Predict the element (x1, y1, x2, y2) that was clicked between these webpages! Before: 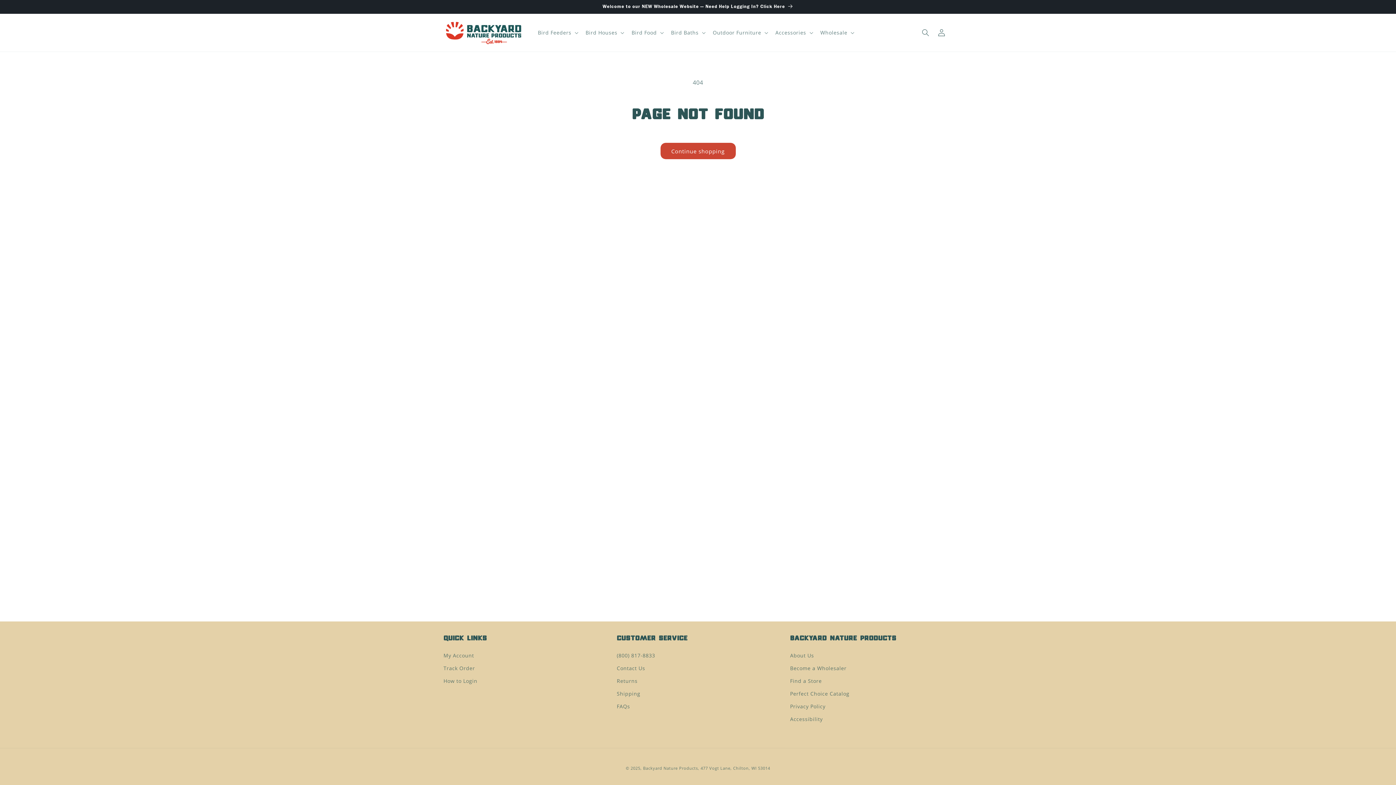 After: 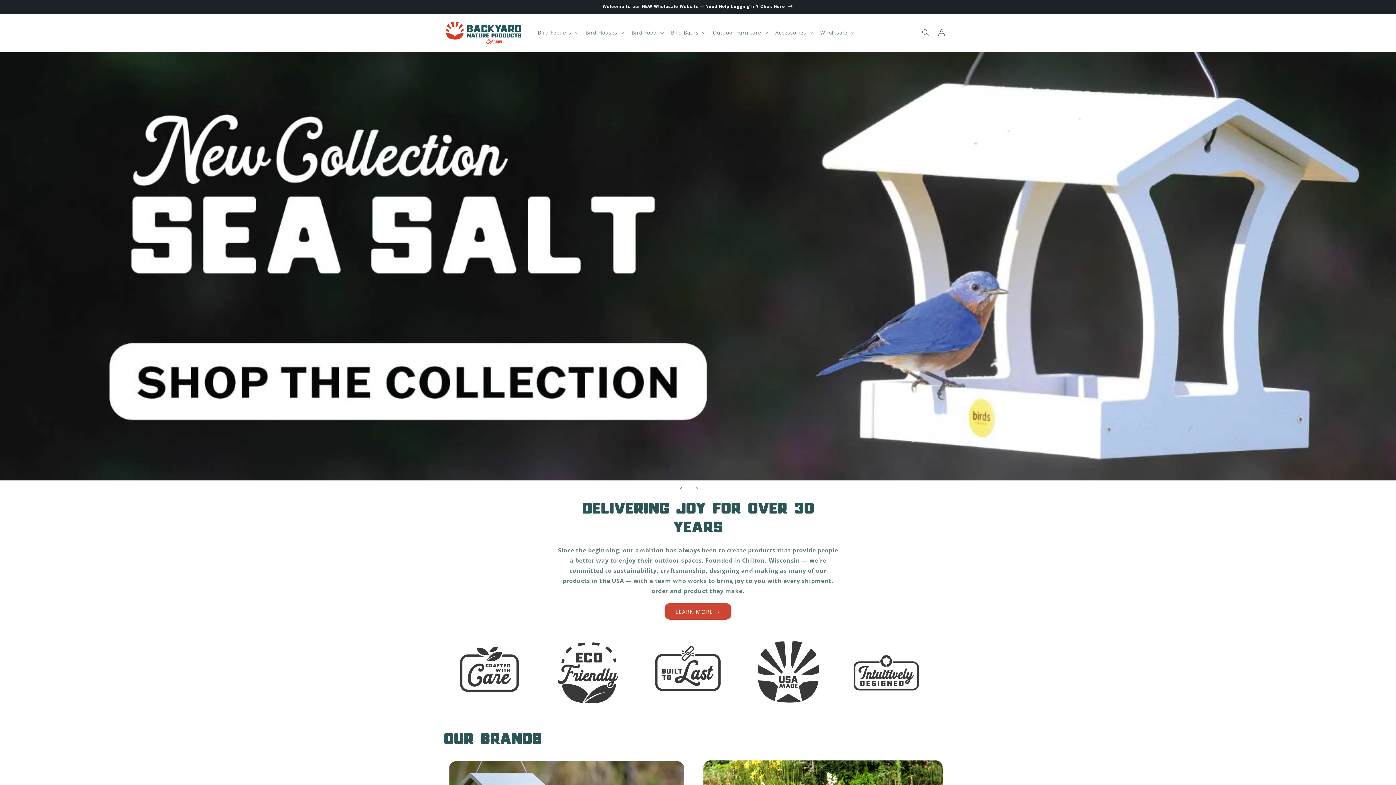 Action: bbox: (440, 16, 526, 48)